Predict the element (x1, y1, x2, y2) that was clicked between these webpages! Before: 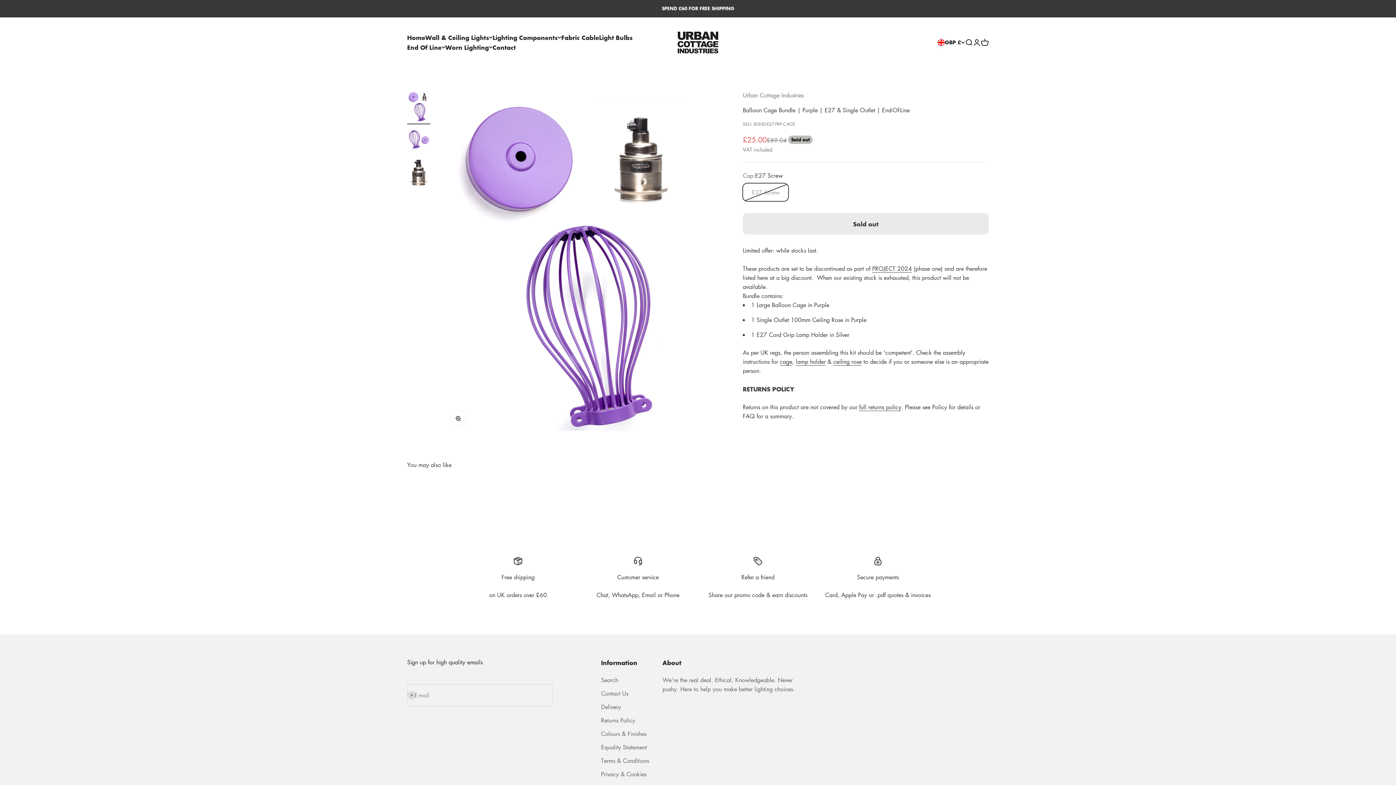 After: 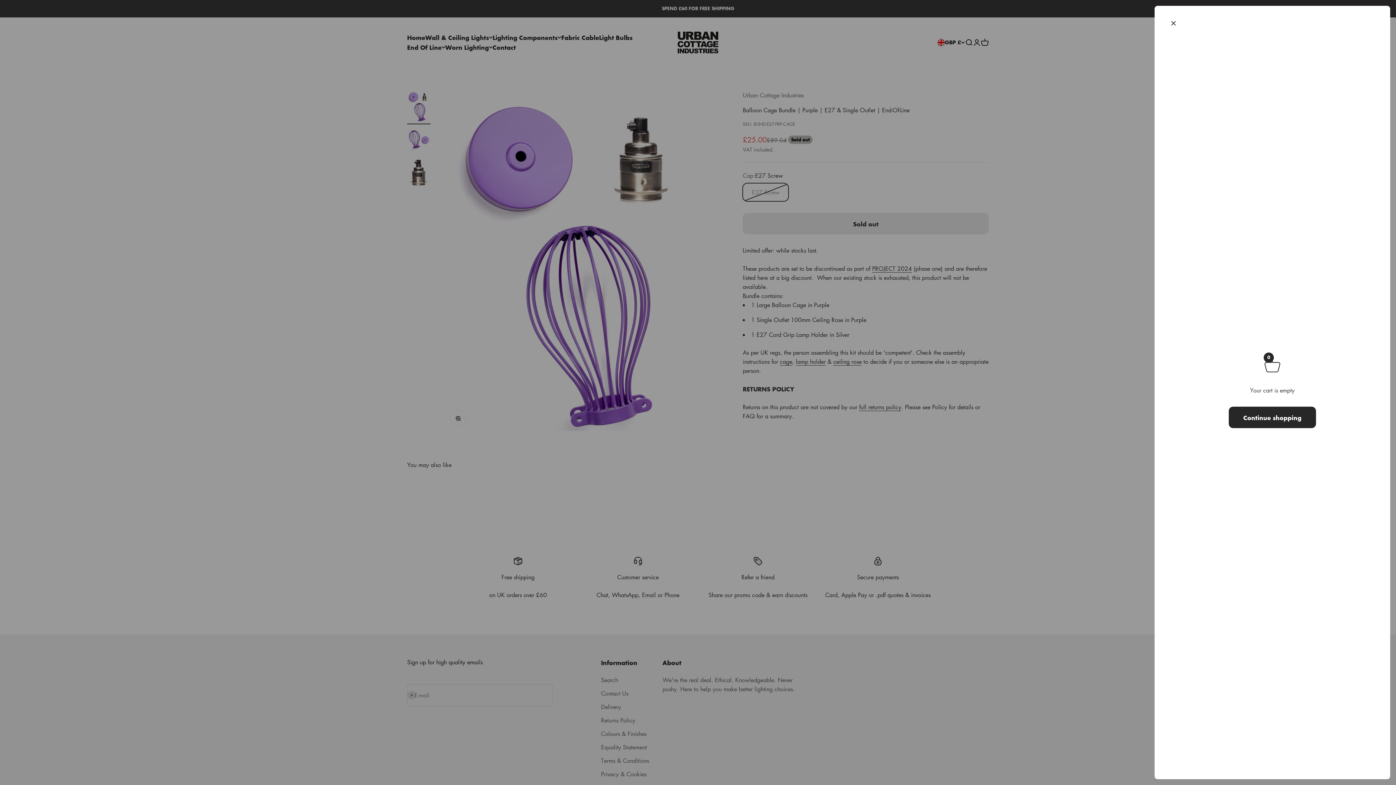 Action: label: Open cart
0 bbox: (981, 38, 989, 46)